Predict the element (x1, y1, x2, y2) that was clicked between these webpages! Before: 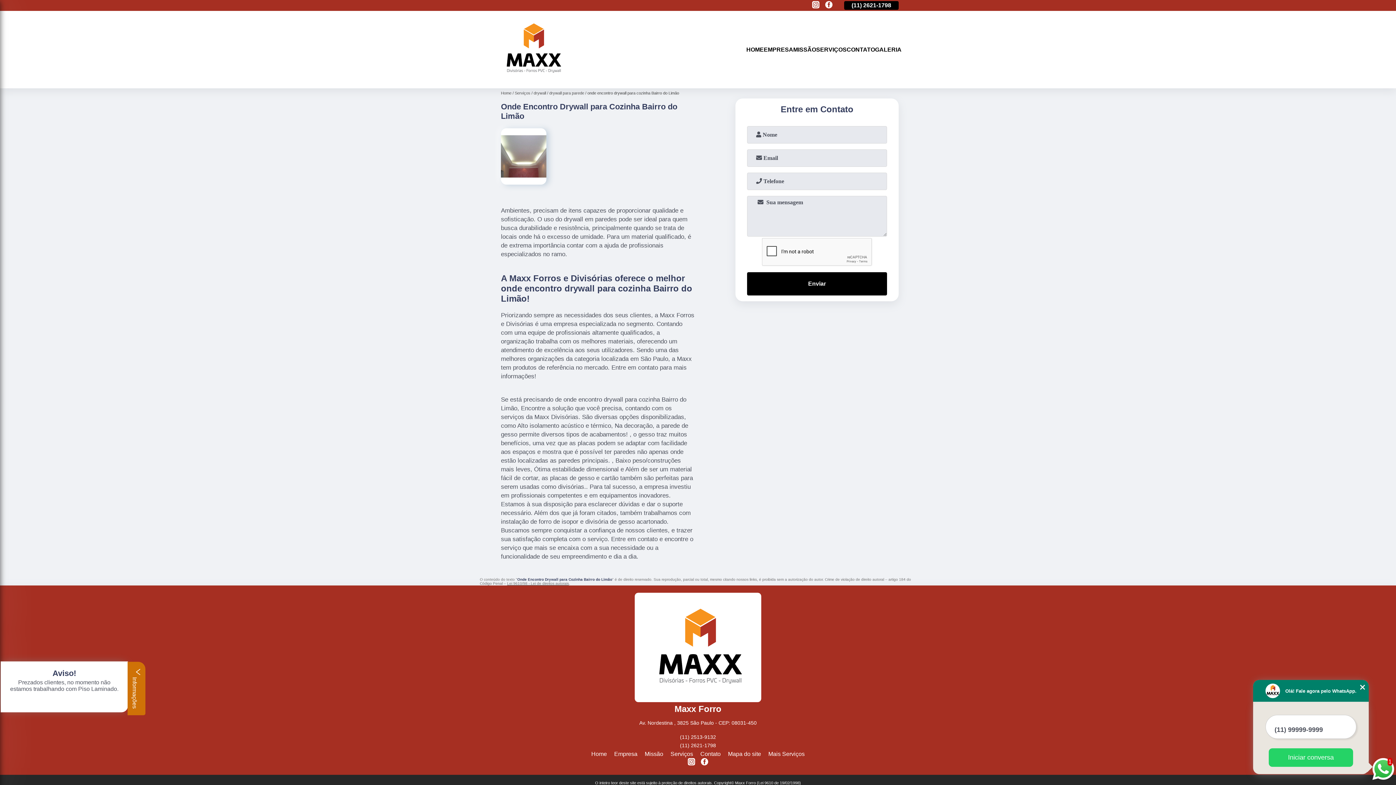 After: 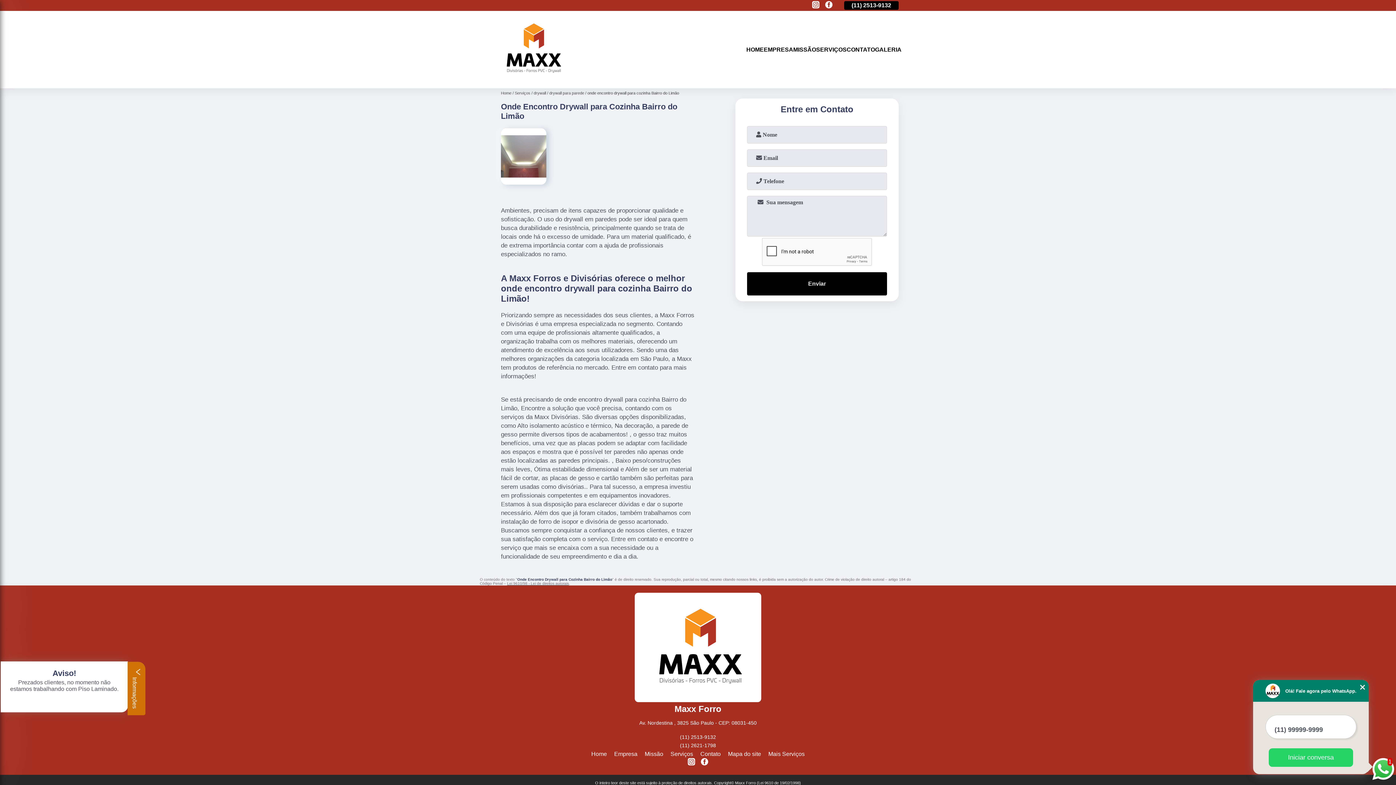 Action: bbox: (747, 272, 887, 295) label: Enviar